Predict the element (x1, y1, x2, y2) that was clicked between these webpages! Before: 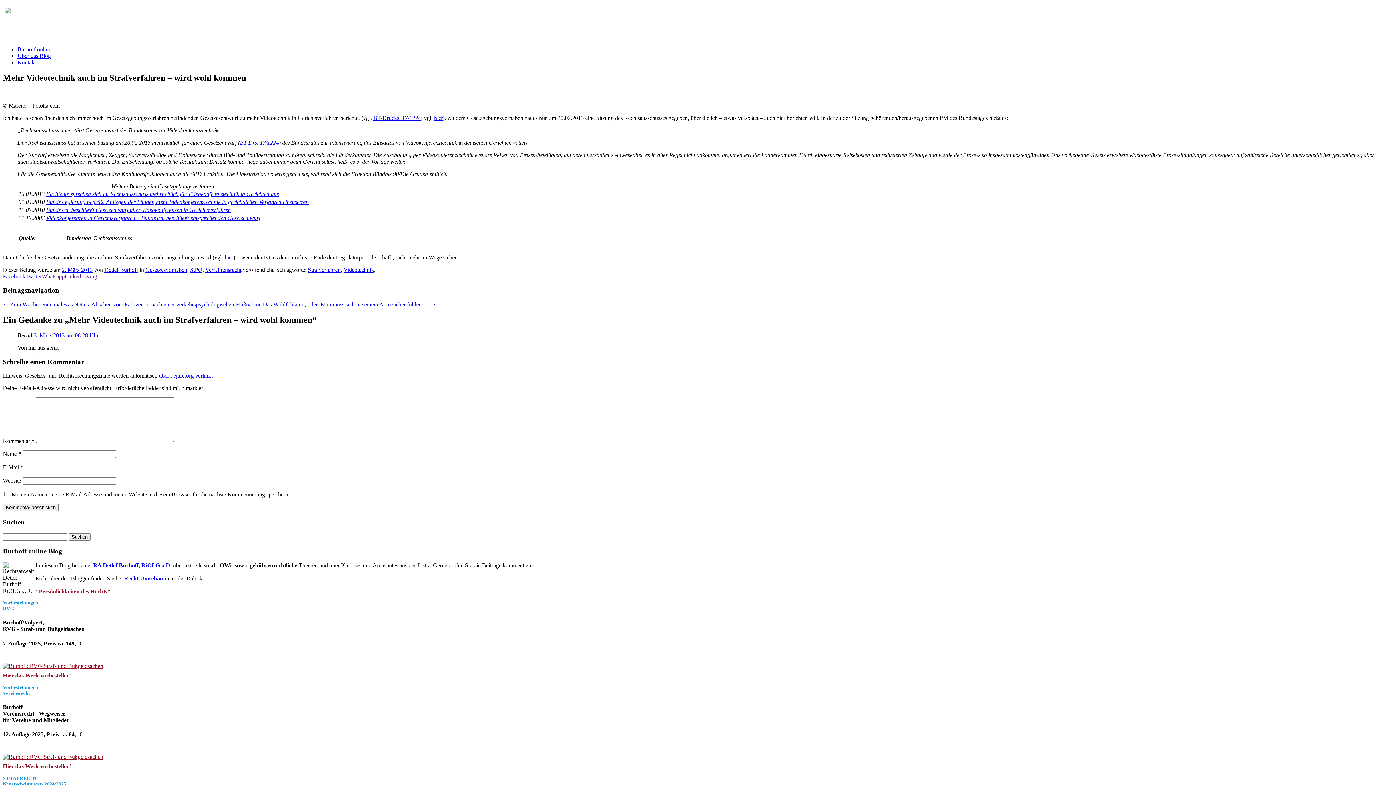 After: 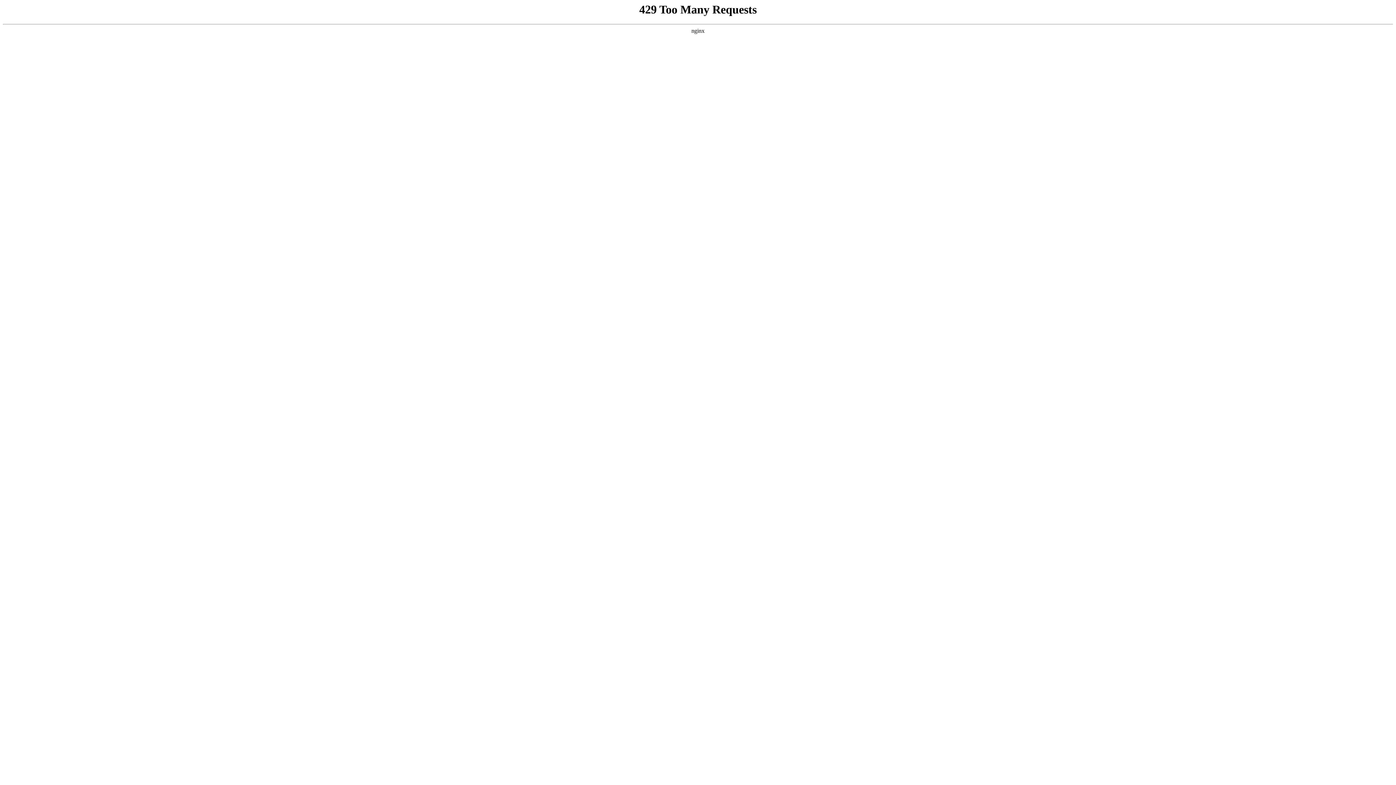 Action: label: Gesetzesvorhaben bbox: (145, 266, 187, 272)